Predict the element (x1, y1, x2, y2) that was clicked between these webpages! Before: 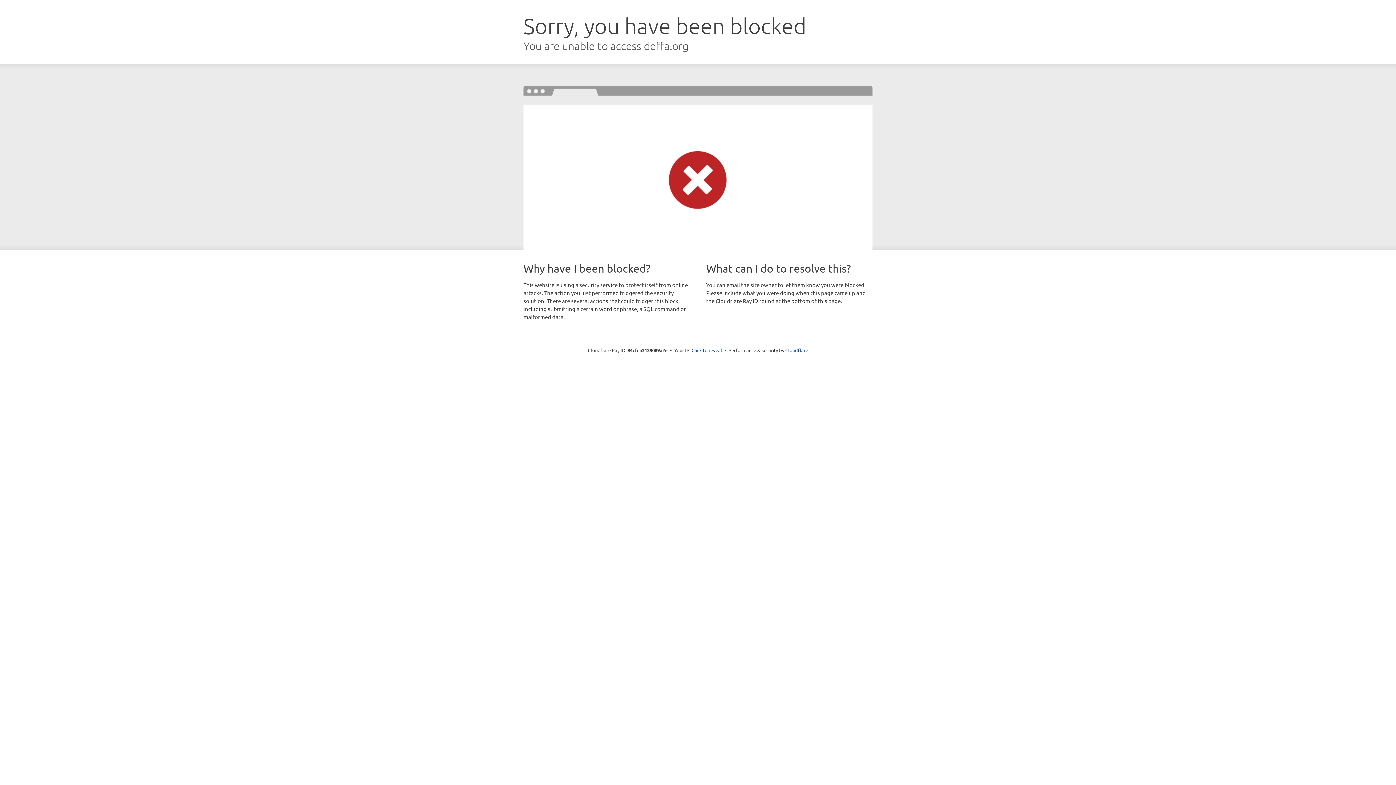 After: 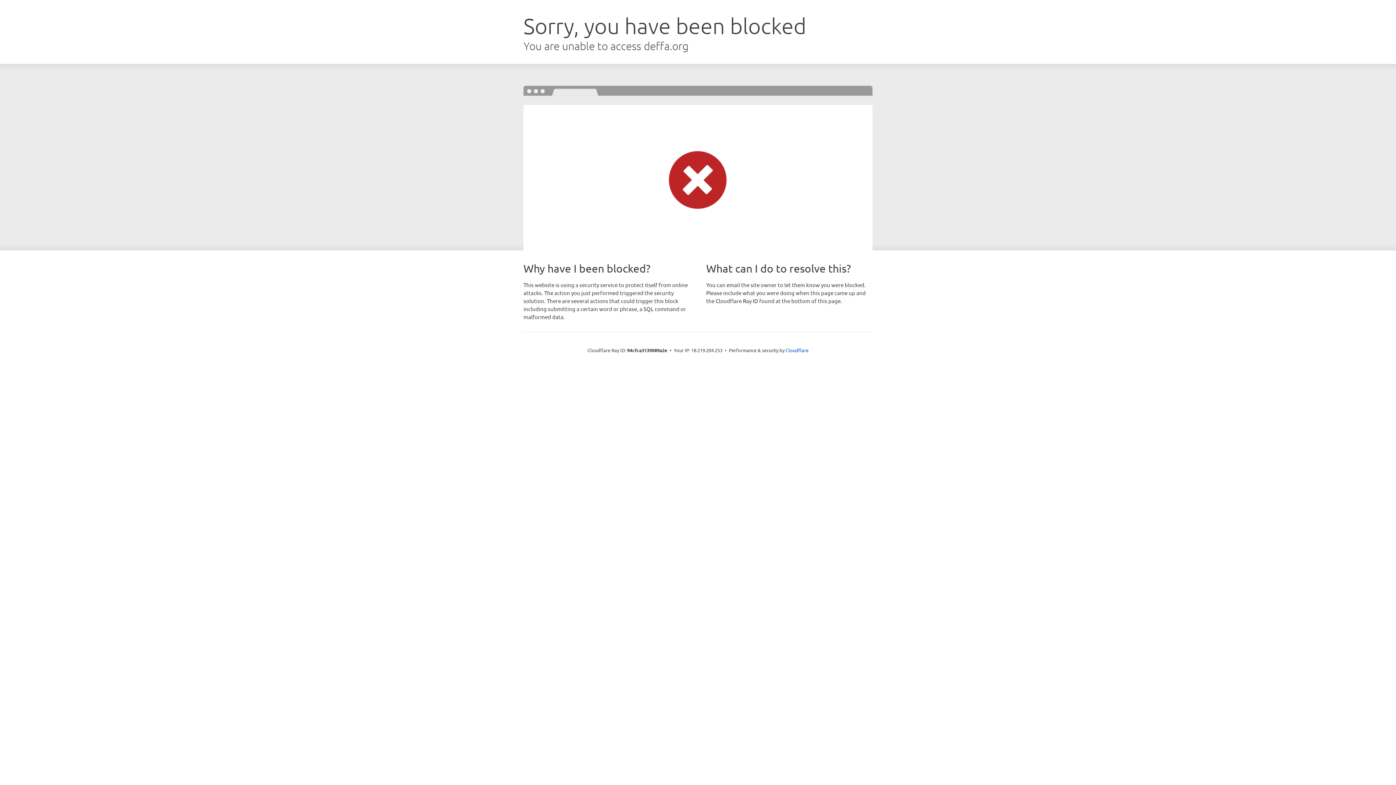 Action: bbox: (691, 346, 722, 353) label: Click to reveal